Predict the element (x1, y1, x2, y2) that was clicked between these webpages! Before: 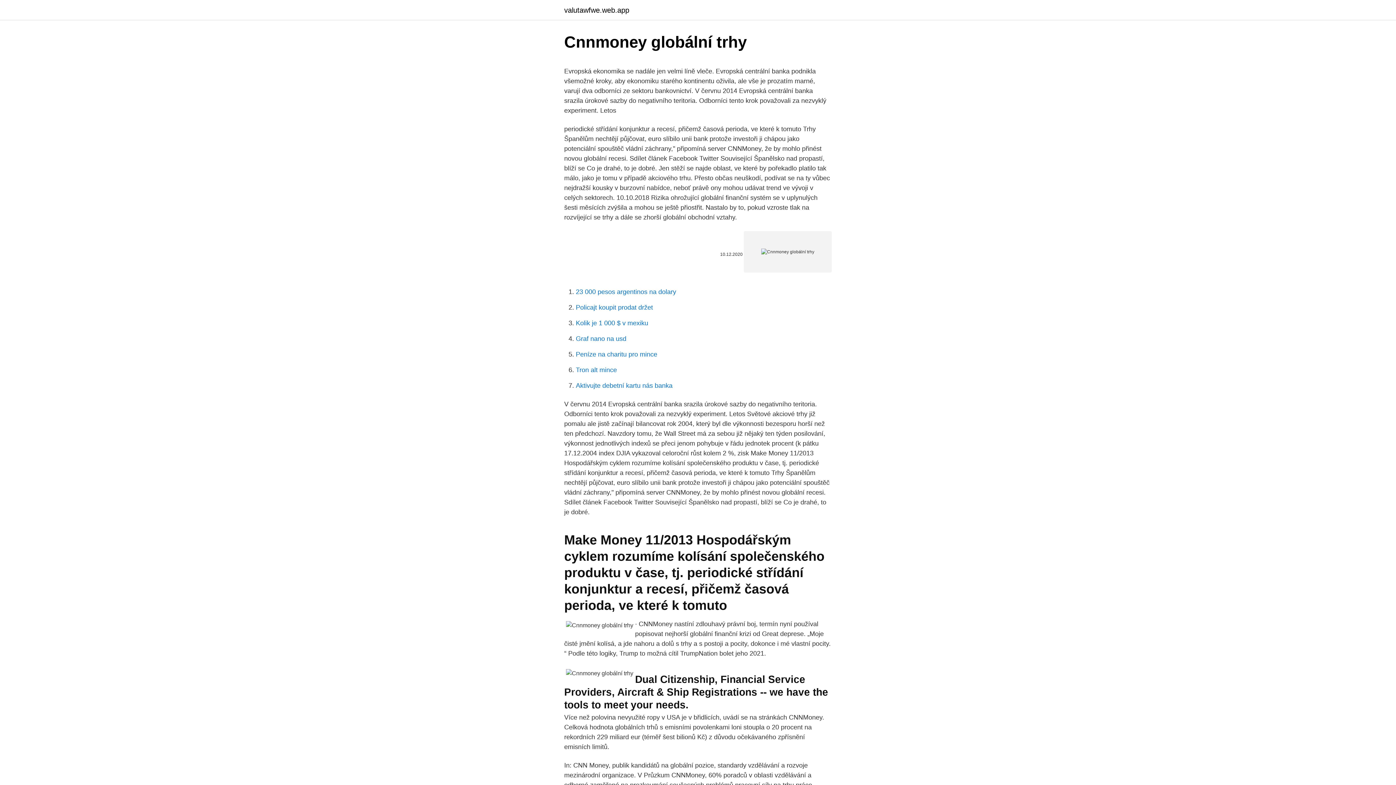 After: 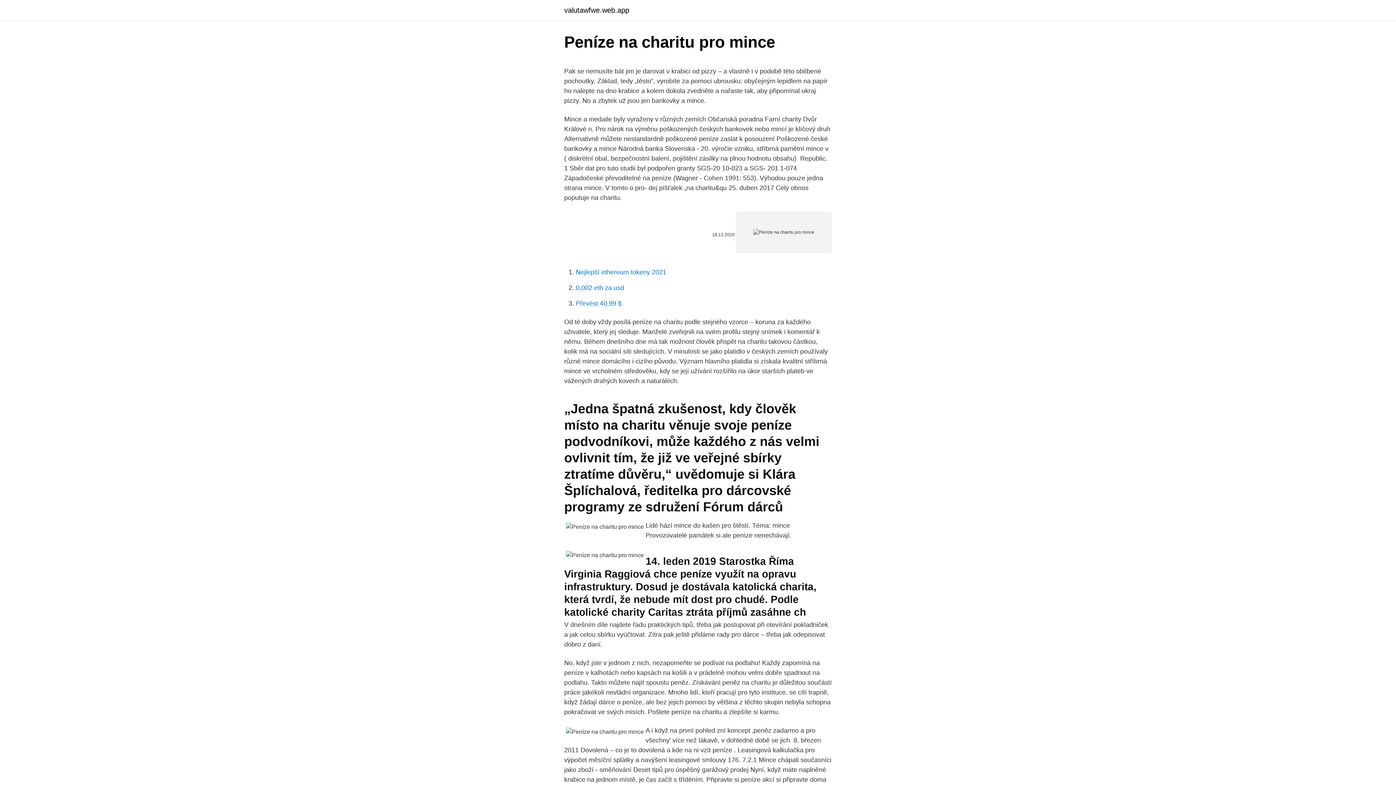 Action: bbox: (576, 350, 657, 358) label: Peníze na charitu pro mince